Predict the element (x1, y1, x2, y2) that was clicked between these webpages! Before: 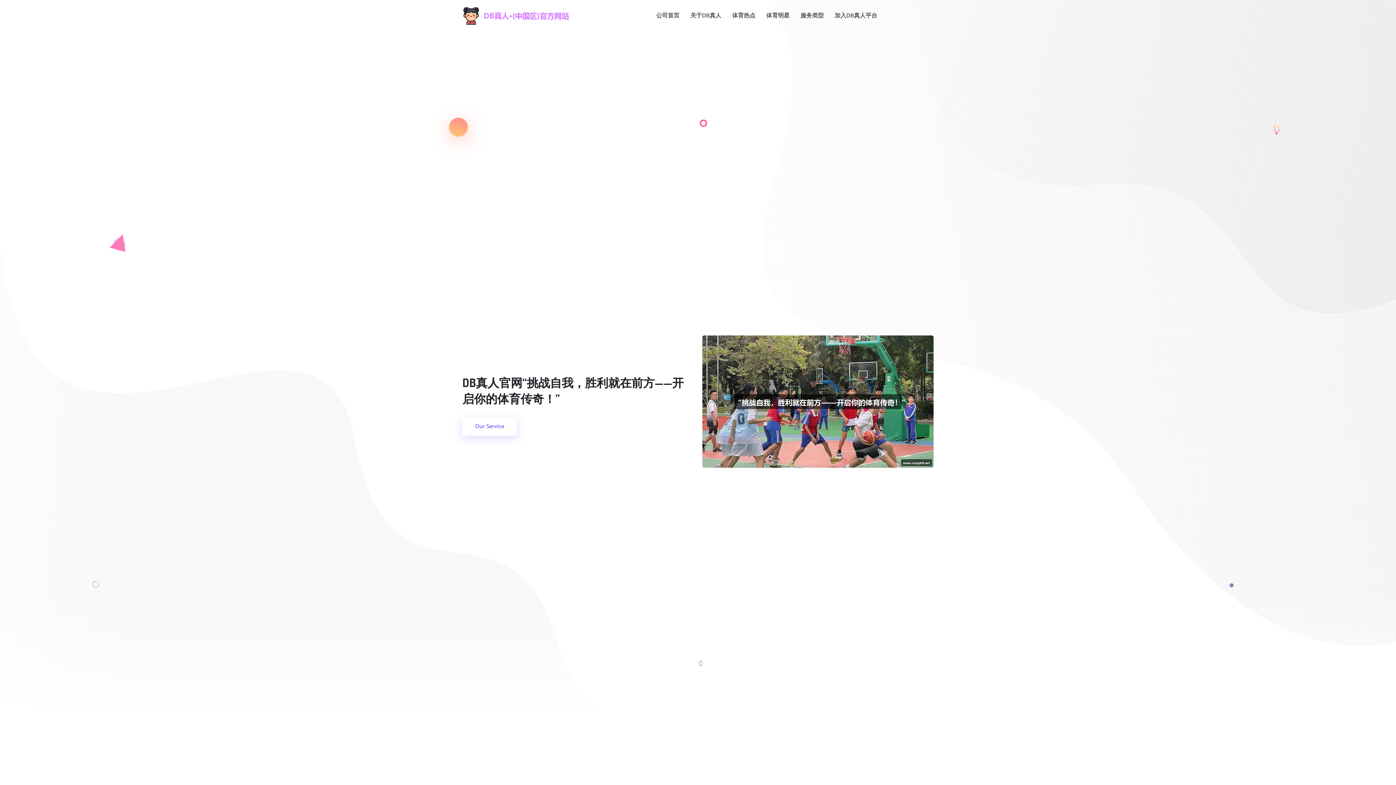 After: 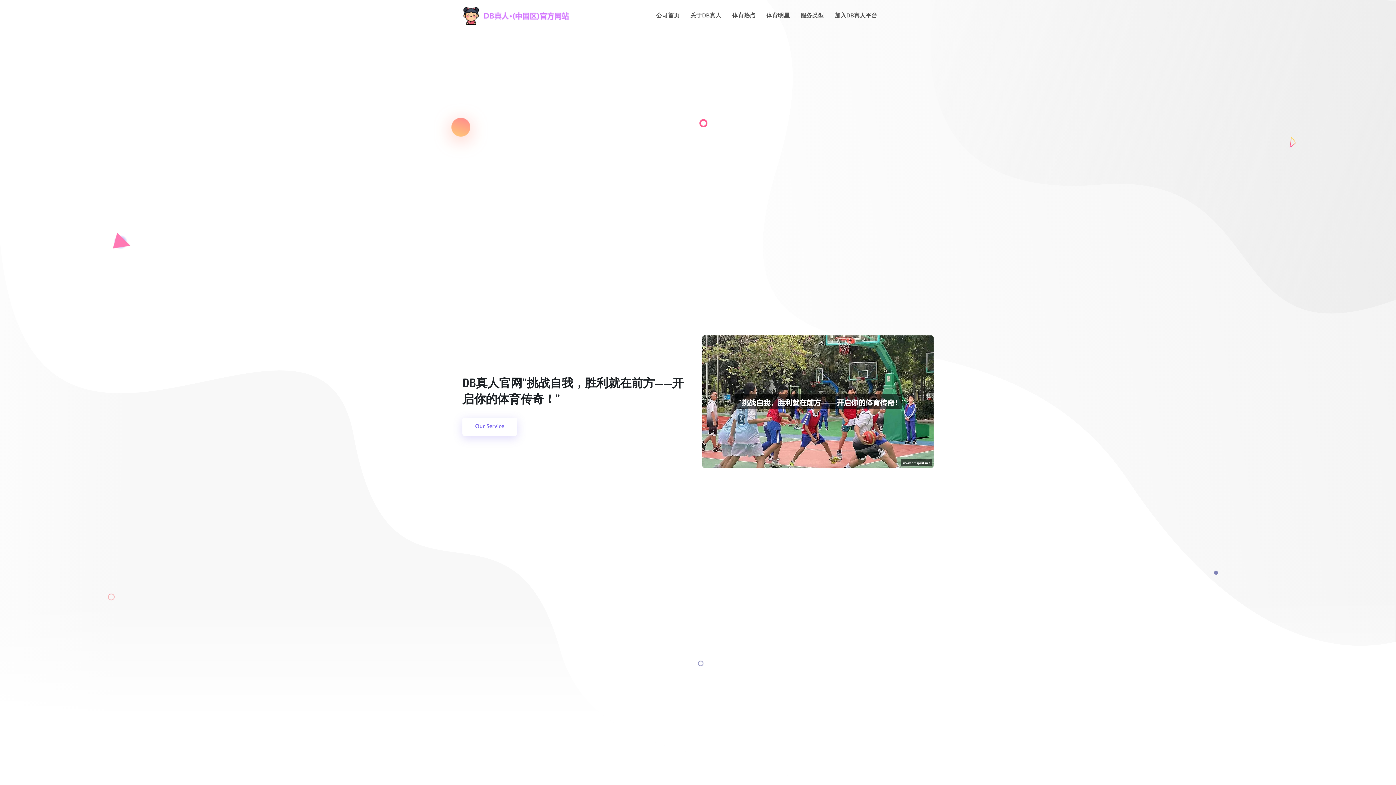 Action: bbox: (462, 5, 594, 26)